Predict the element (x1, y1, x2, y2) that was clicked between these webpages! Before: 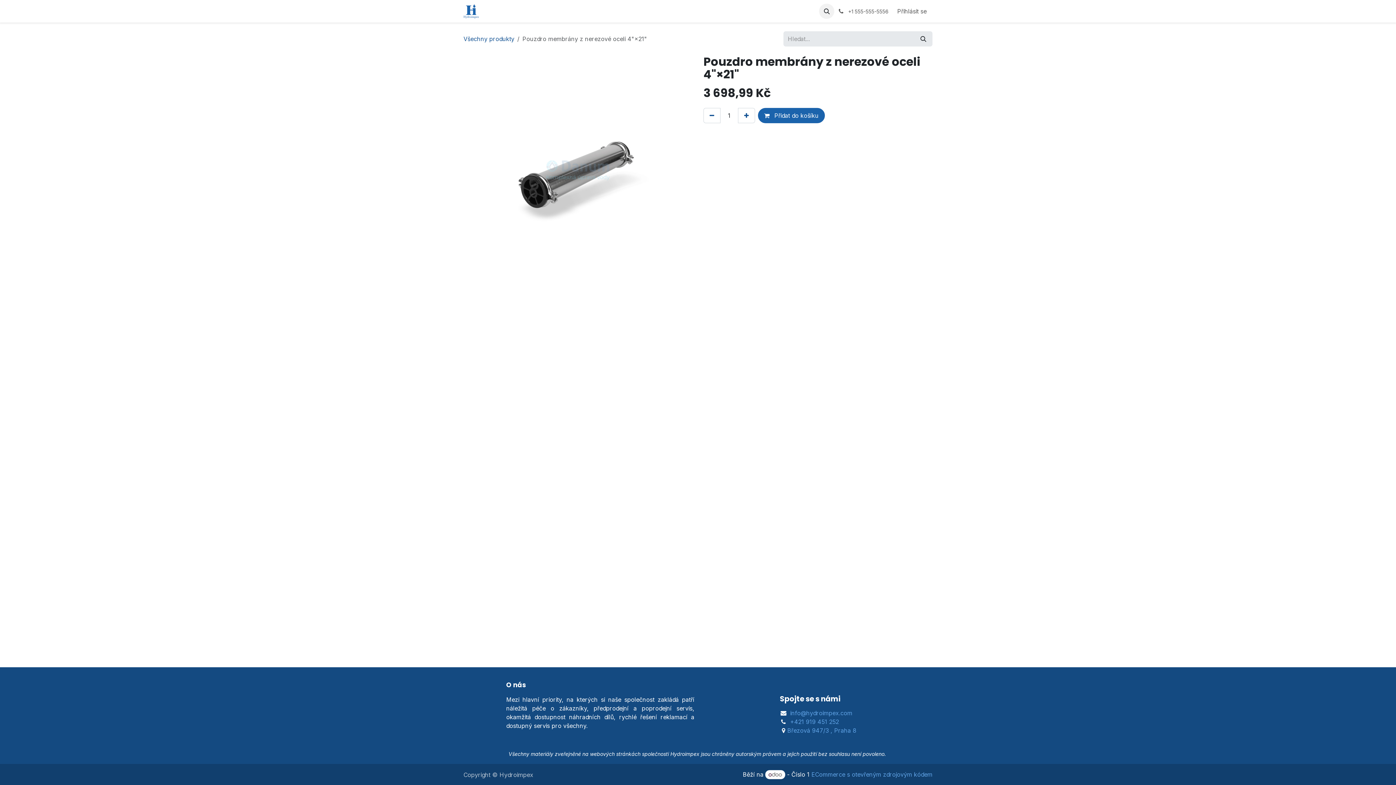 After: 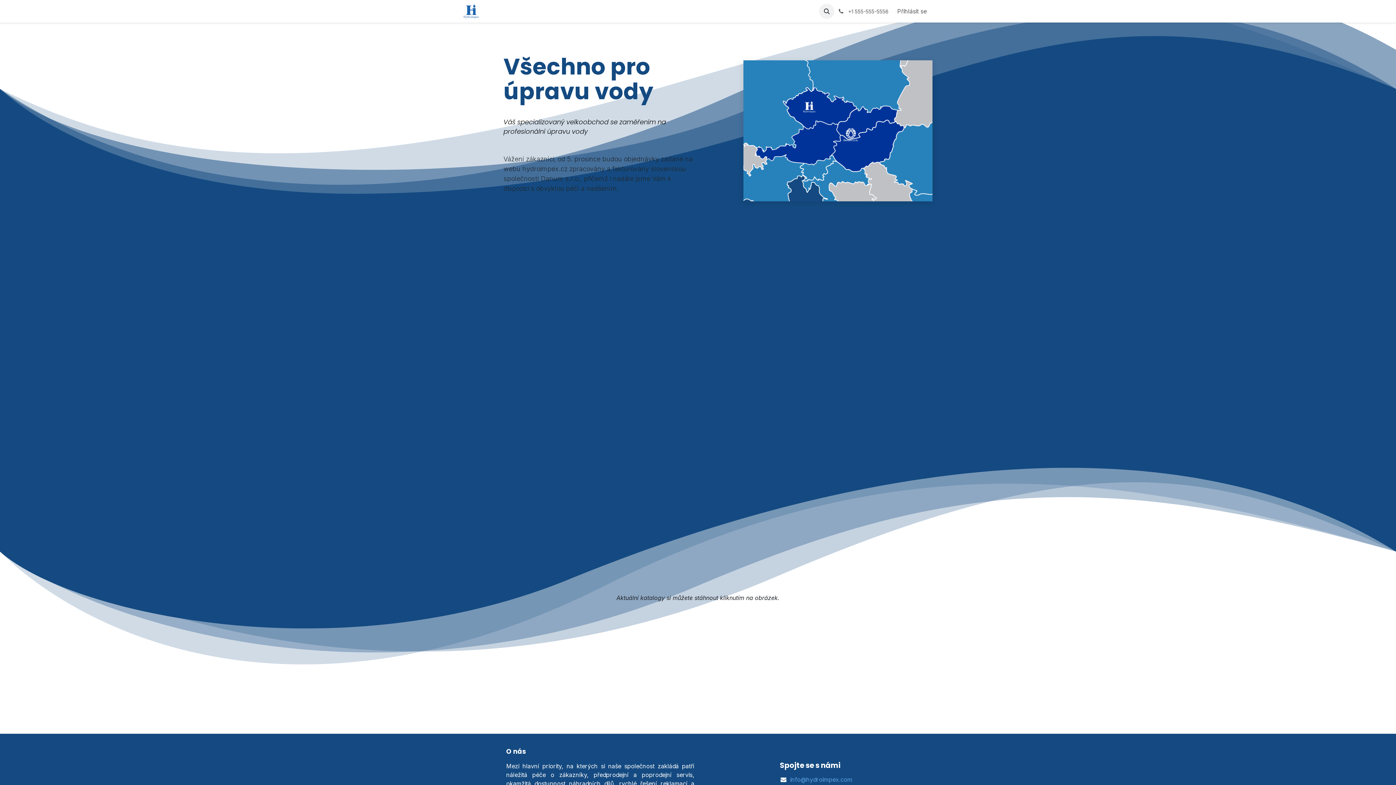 Action: label: Úvod bbox: (487, 4, 508, 18)